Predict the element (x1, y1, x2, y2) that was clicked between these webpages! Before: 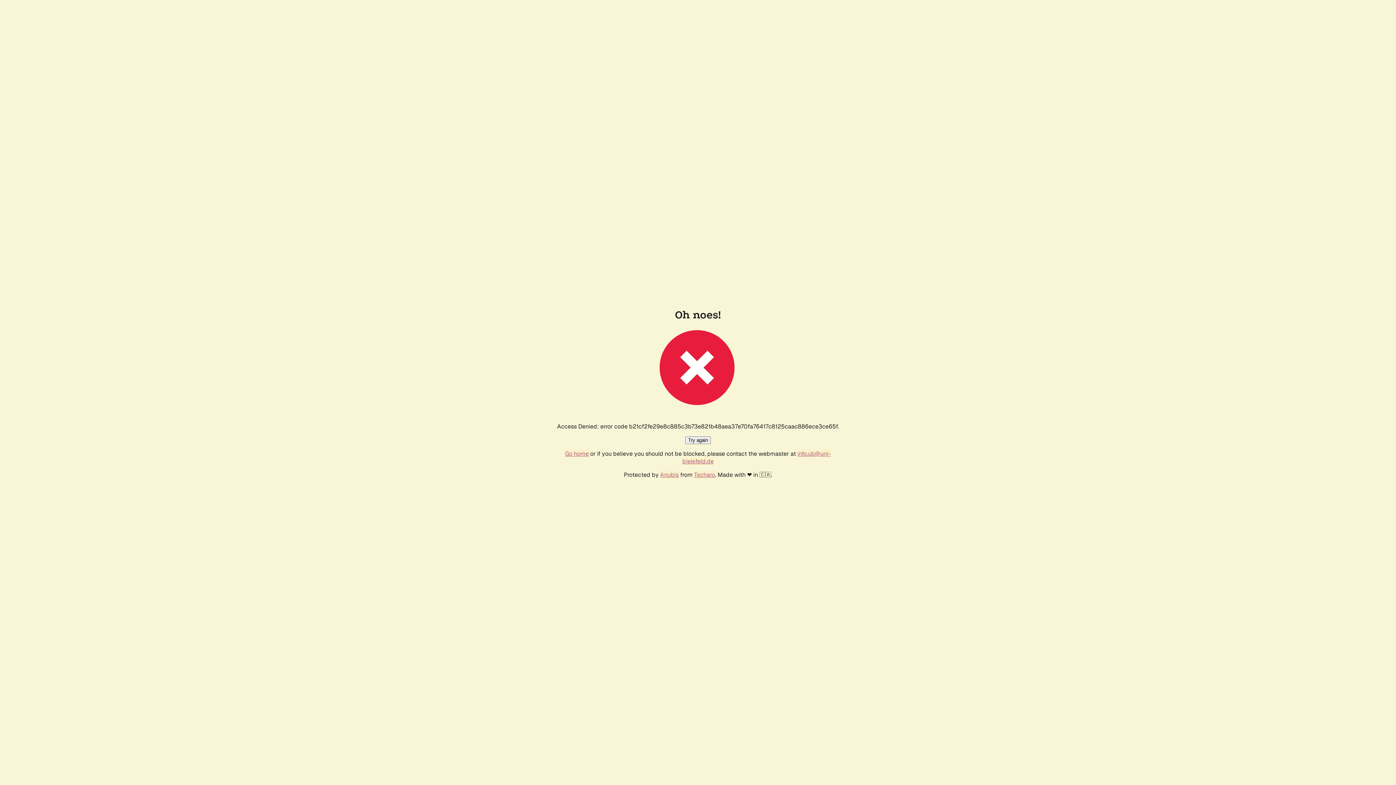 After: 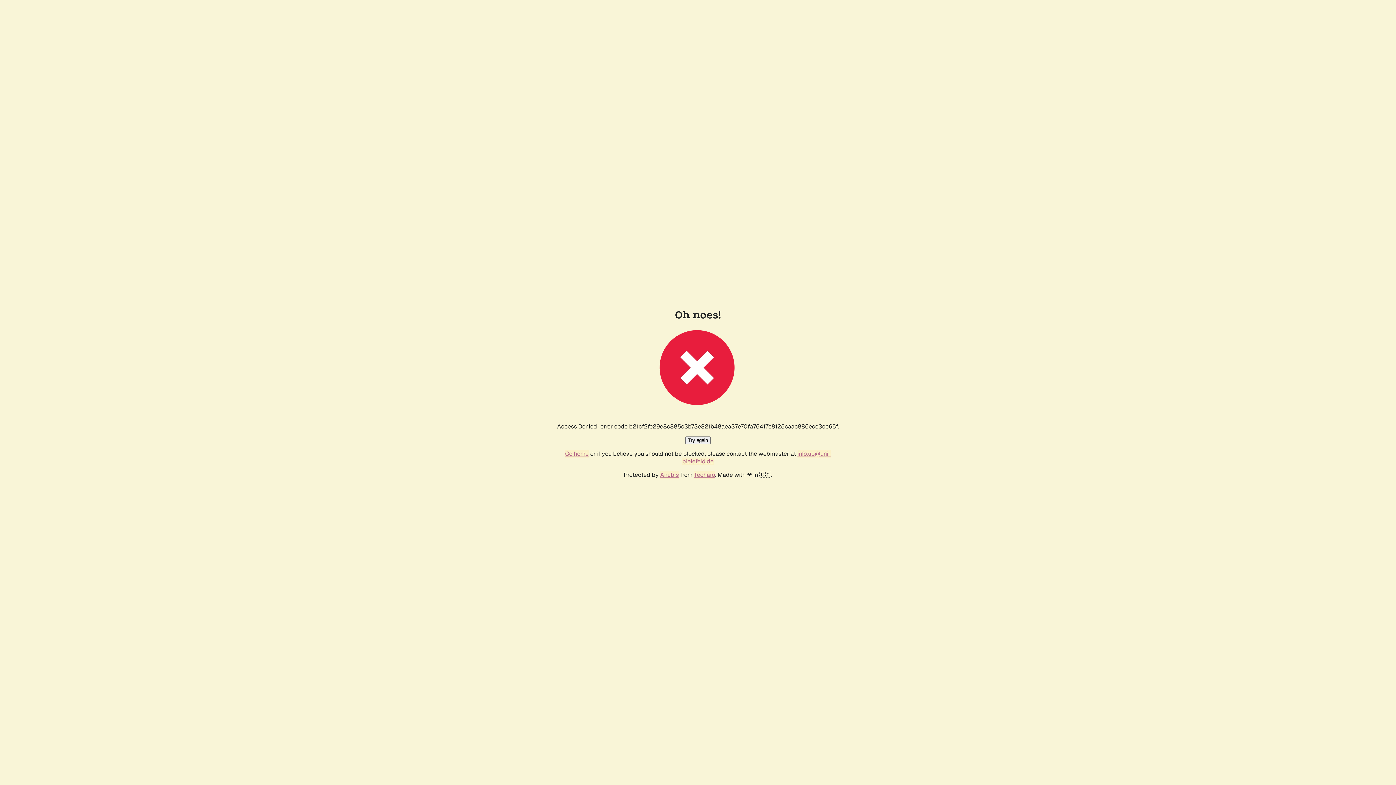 Action: label: Go home bbox: (565, 450, 588, 457)